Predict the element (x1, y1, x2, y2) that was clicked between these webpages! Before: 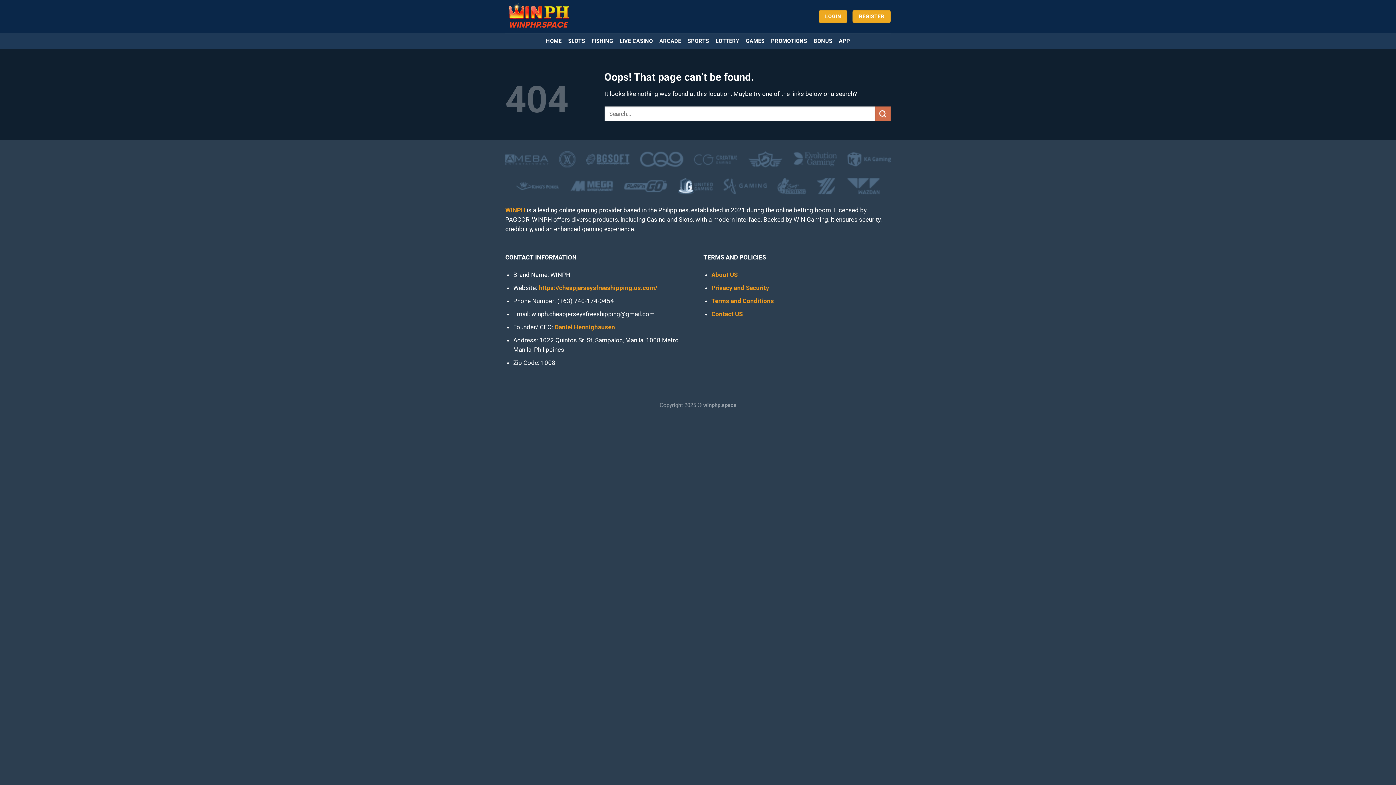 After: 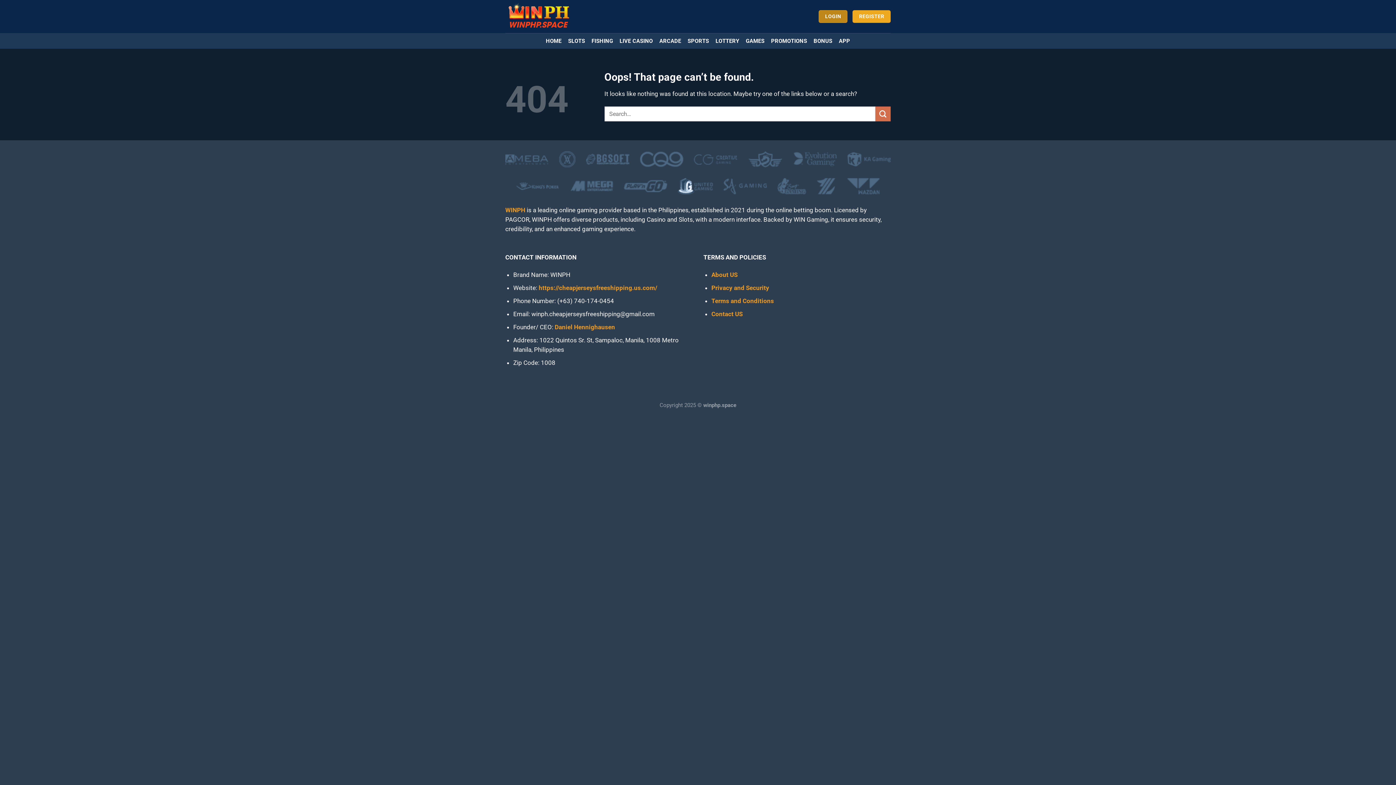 Action: label: LOGIN bbox: (818, 10, 847, 22)